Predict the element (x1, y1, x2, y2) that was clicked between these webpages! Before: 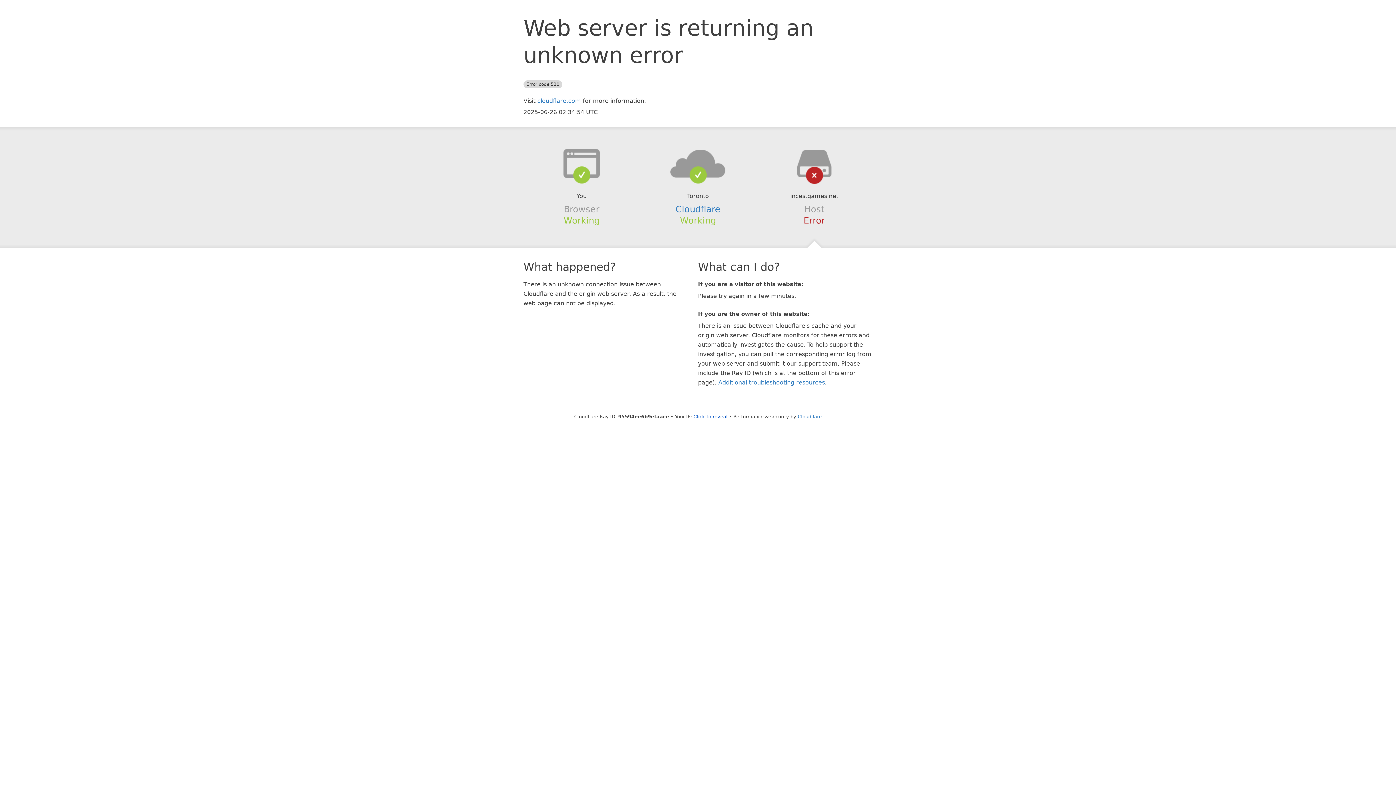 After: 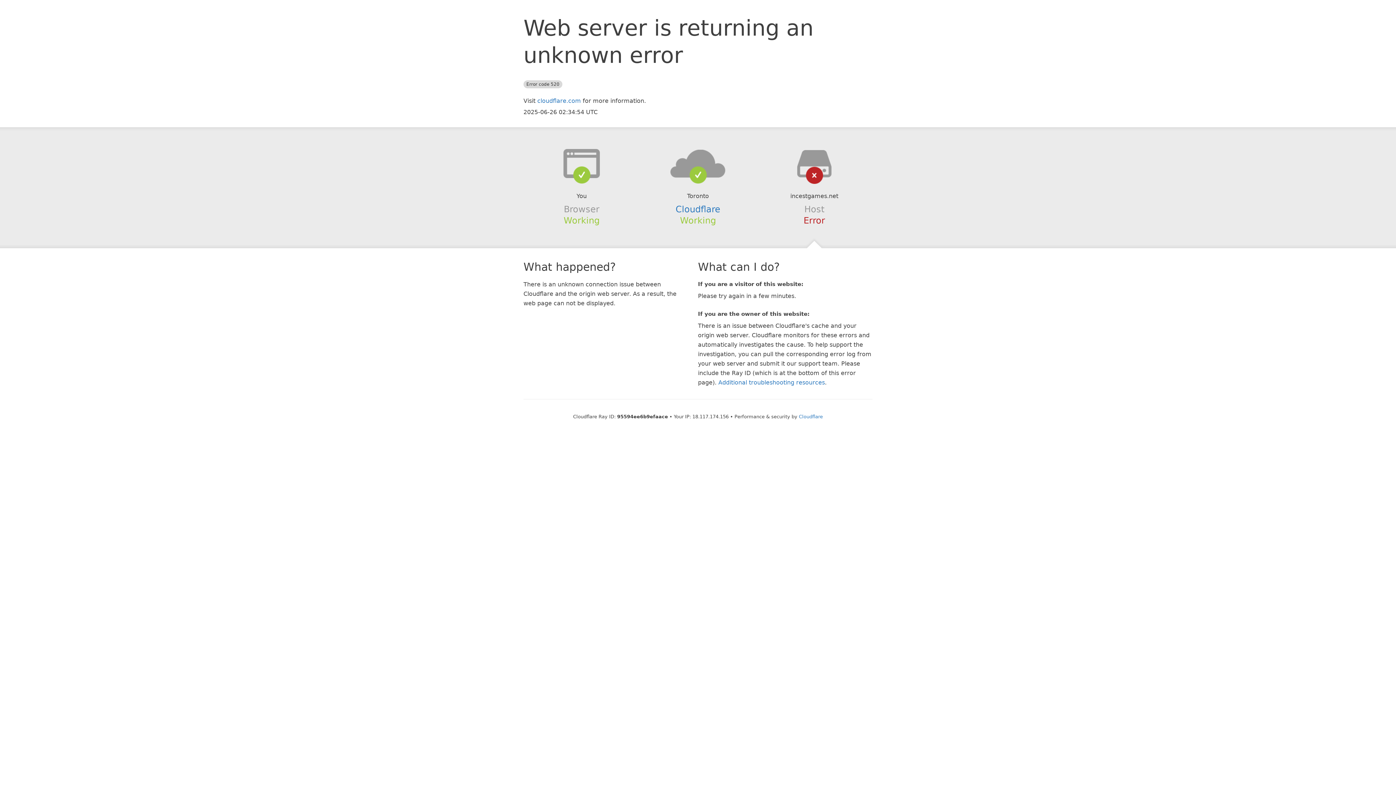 Action: bbox: (693, 414, 727, 419) label: Click to reveal